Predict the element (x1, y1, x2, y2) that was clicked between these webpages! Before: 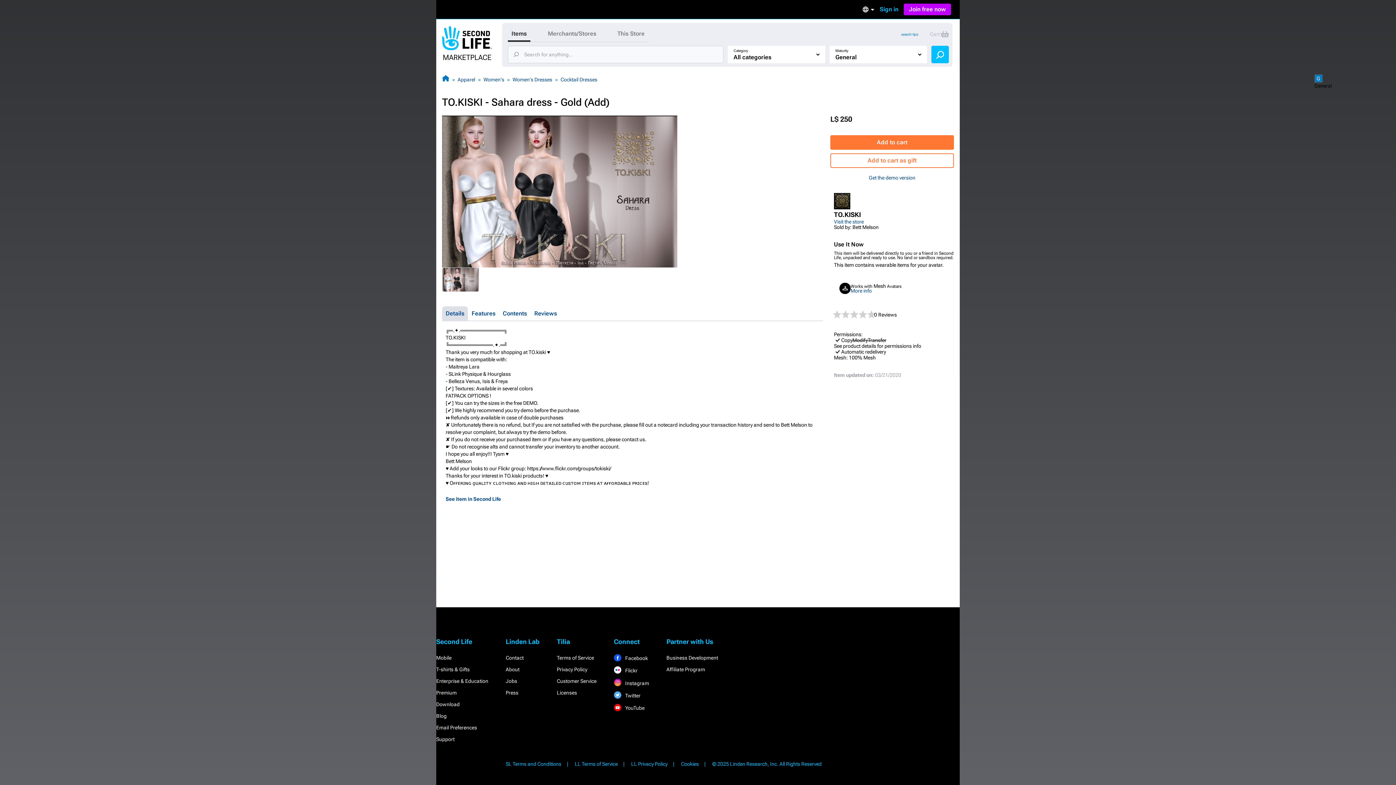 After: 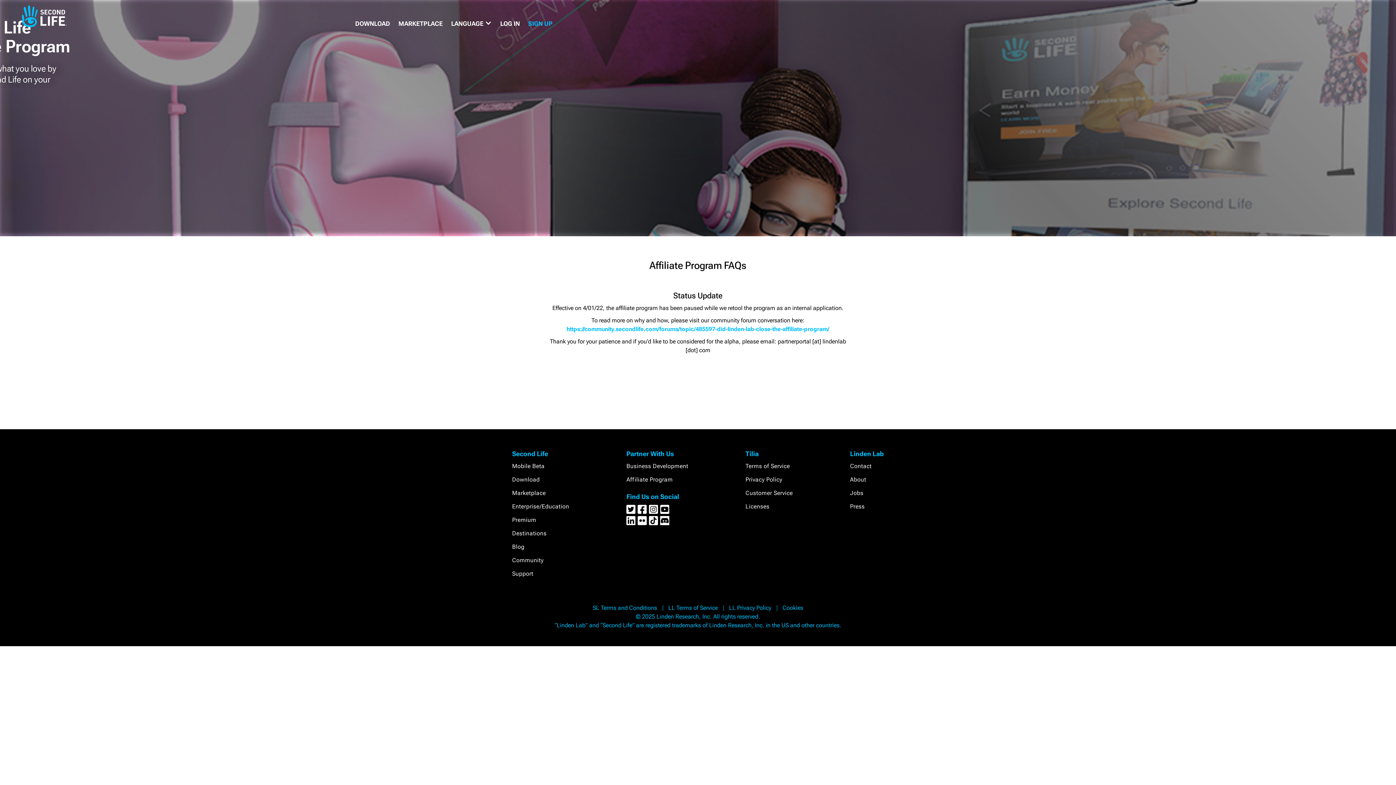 Action: label: Affiliate Program bbox: (666, 666, 705, 672)